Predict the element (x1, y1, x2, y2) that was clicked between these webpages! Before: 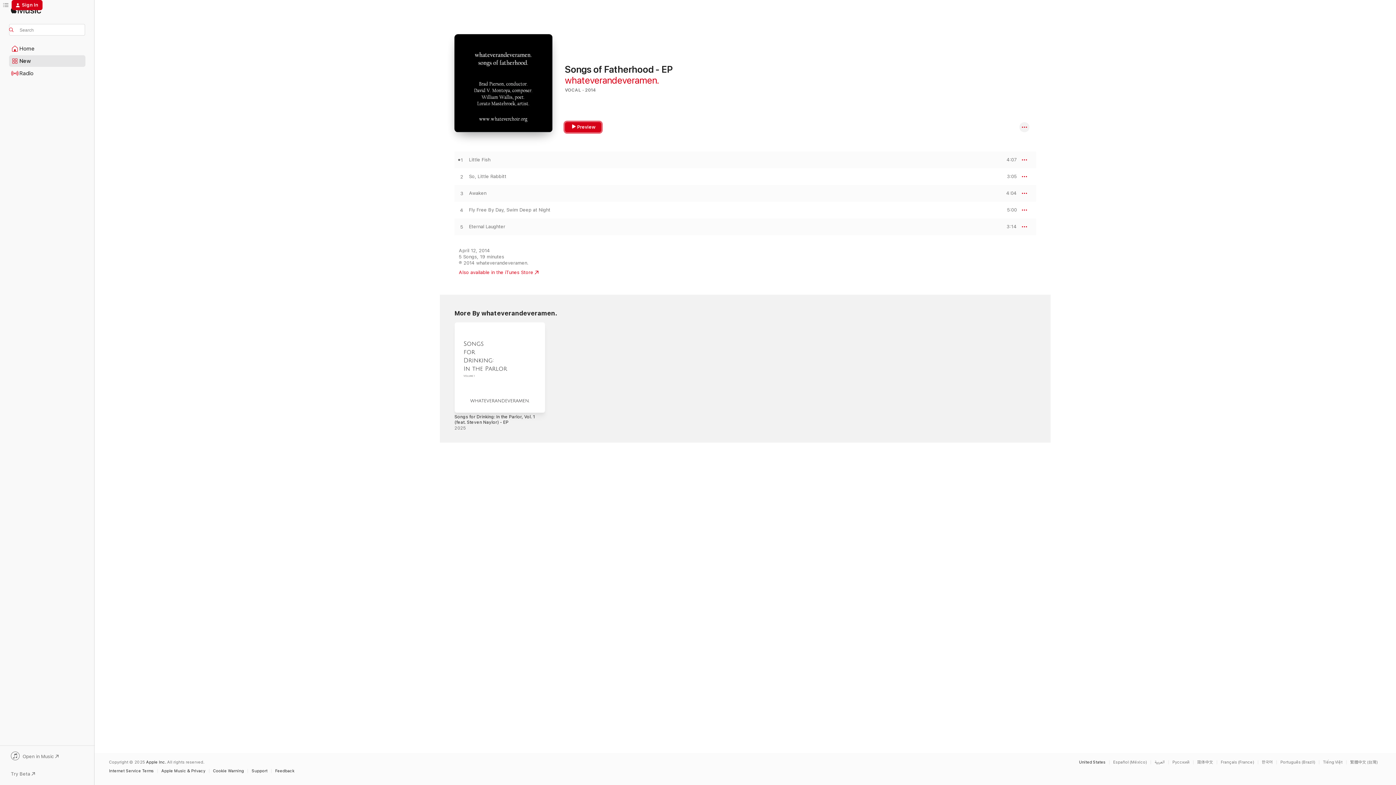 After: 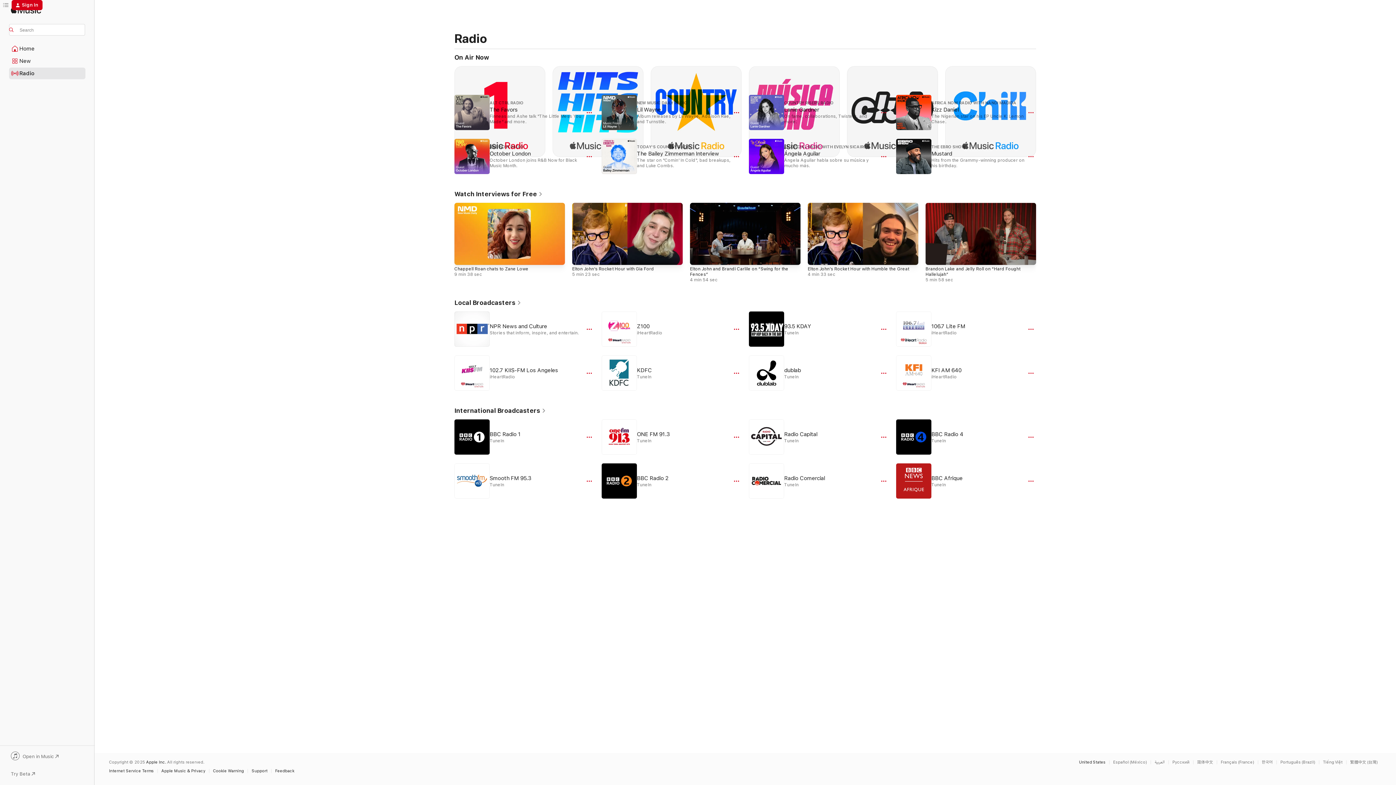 Action: bbox: (9, 68, 85, 78) label: Radio